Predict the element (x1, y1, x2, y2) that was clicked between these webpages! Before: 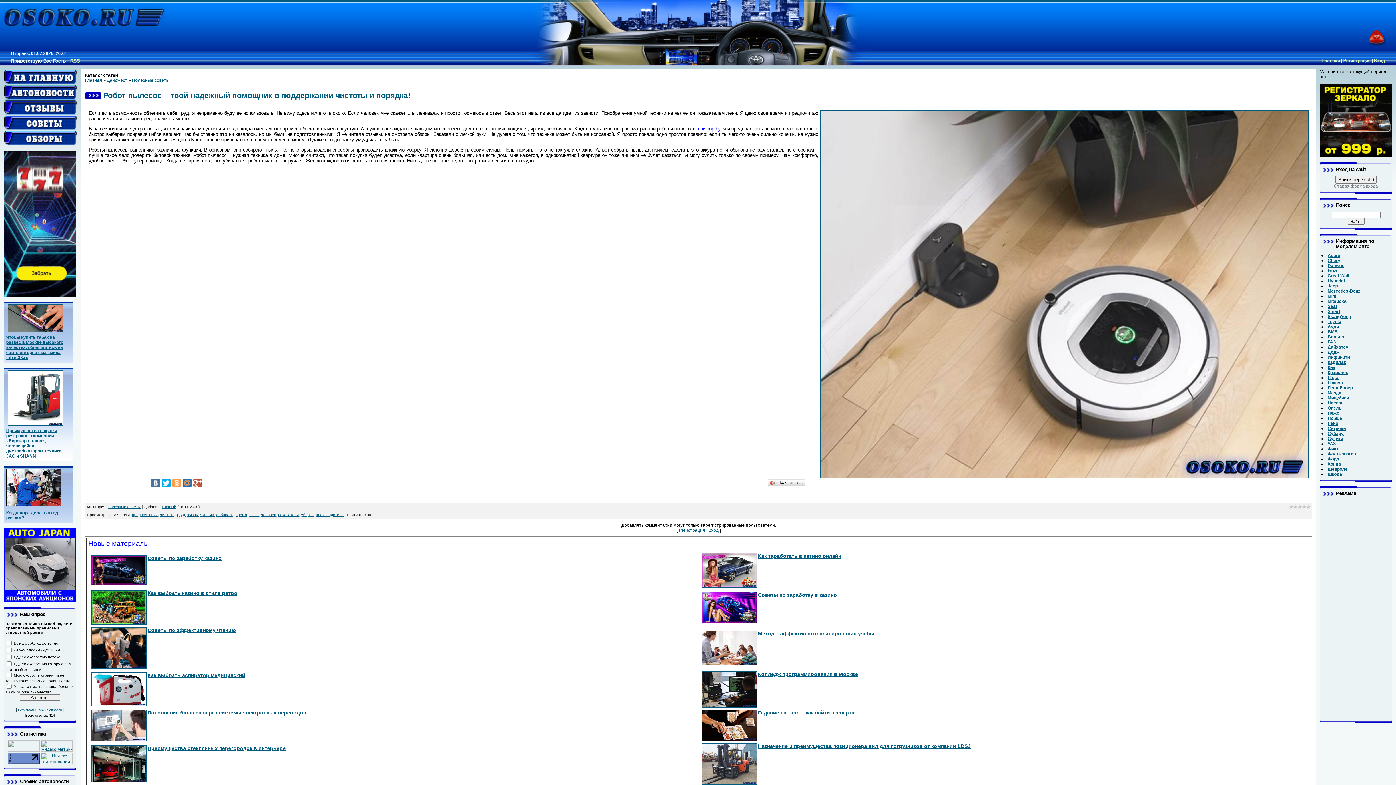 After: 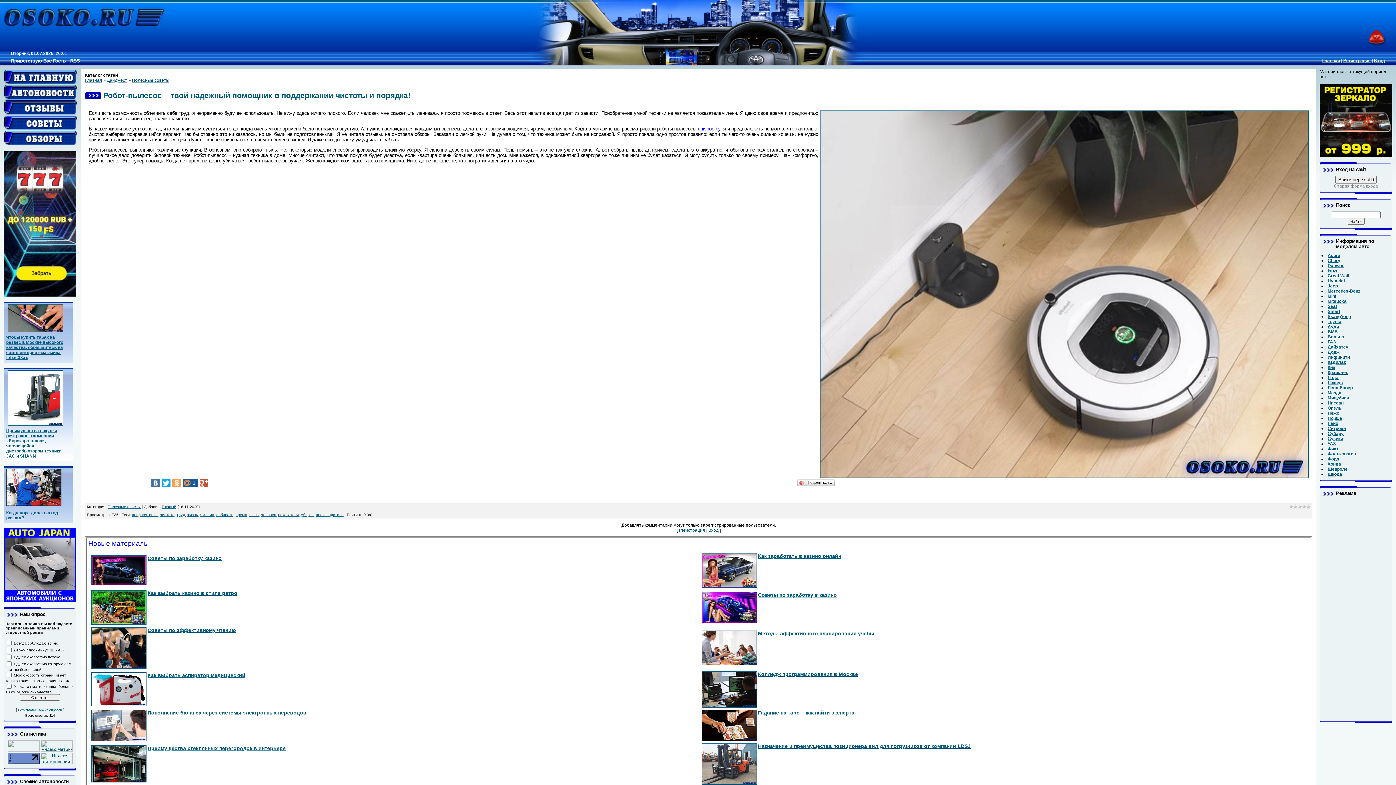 Action: bbox: (182, 478, 191, 487)